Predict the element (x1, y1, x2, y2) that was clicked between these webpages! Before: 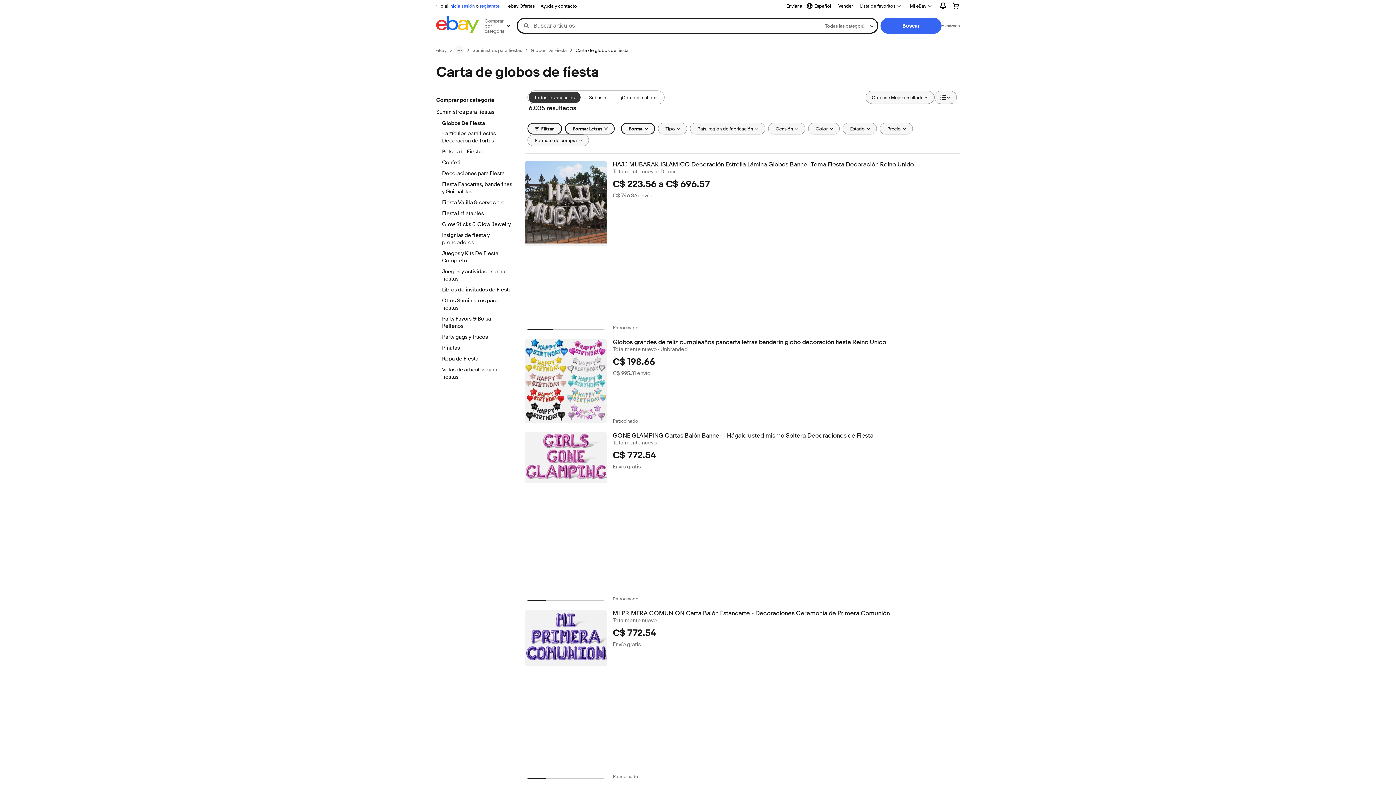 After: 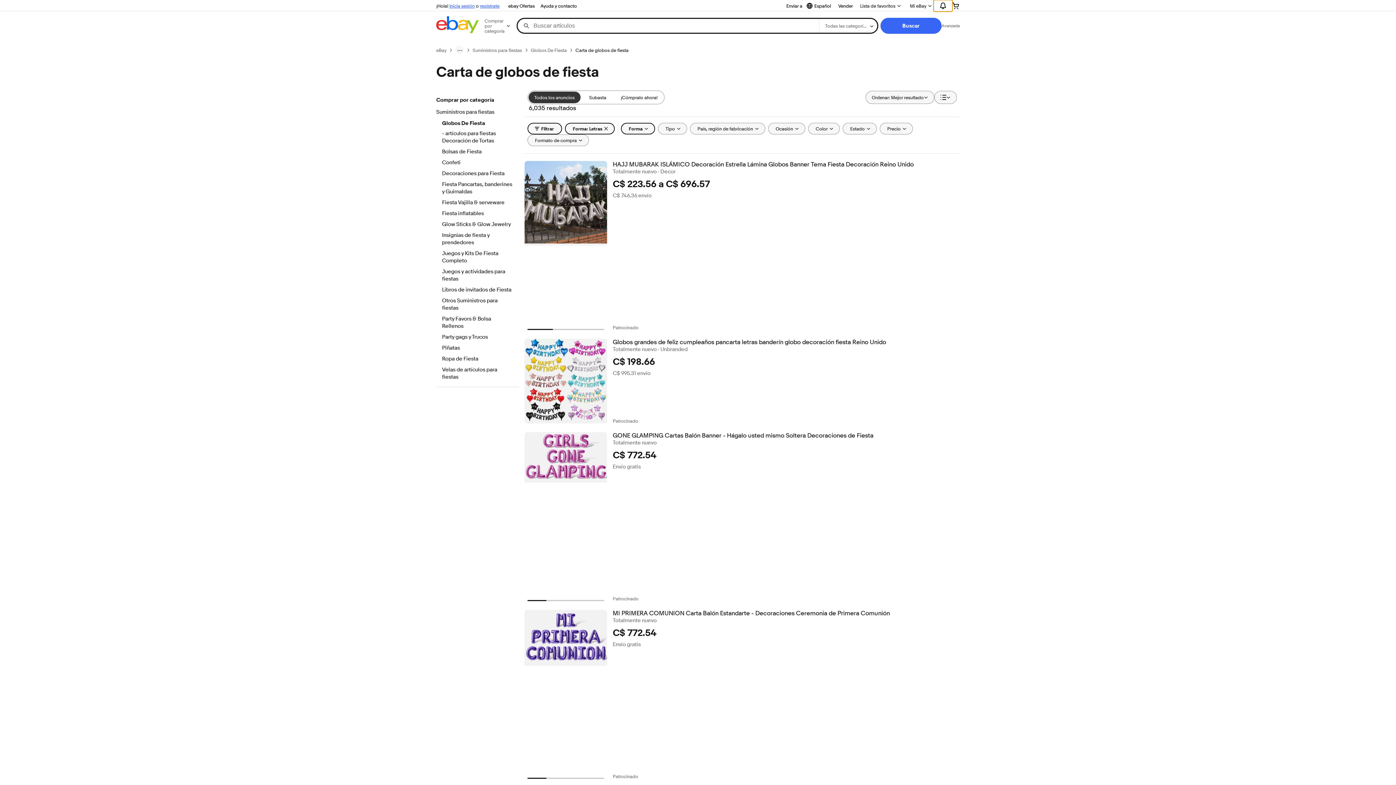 Action: label: Expandir Notificaciones bbox: (933, 0, 952, 11)